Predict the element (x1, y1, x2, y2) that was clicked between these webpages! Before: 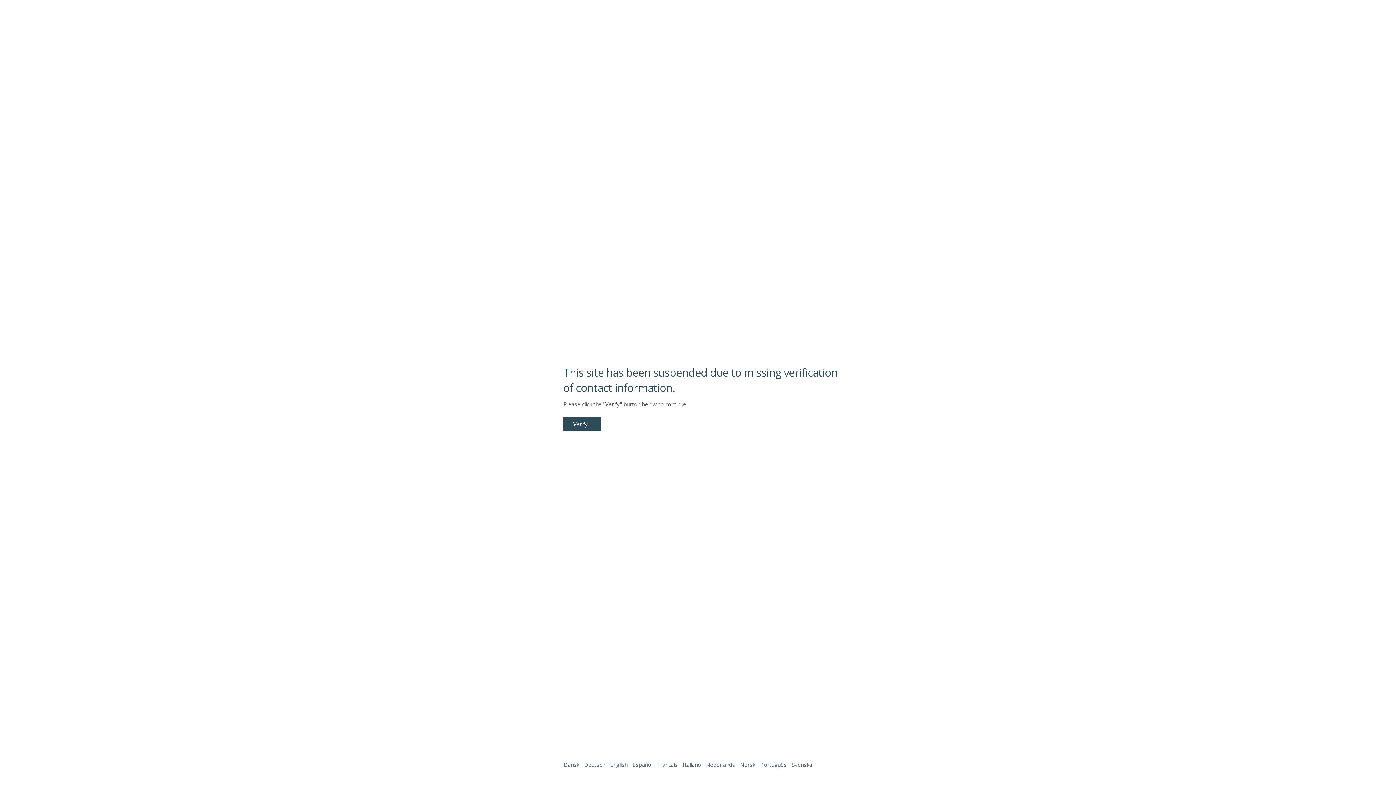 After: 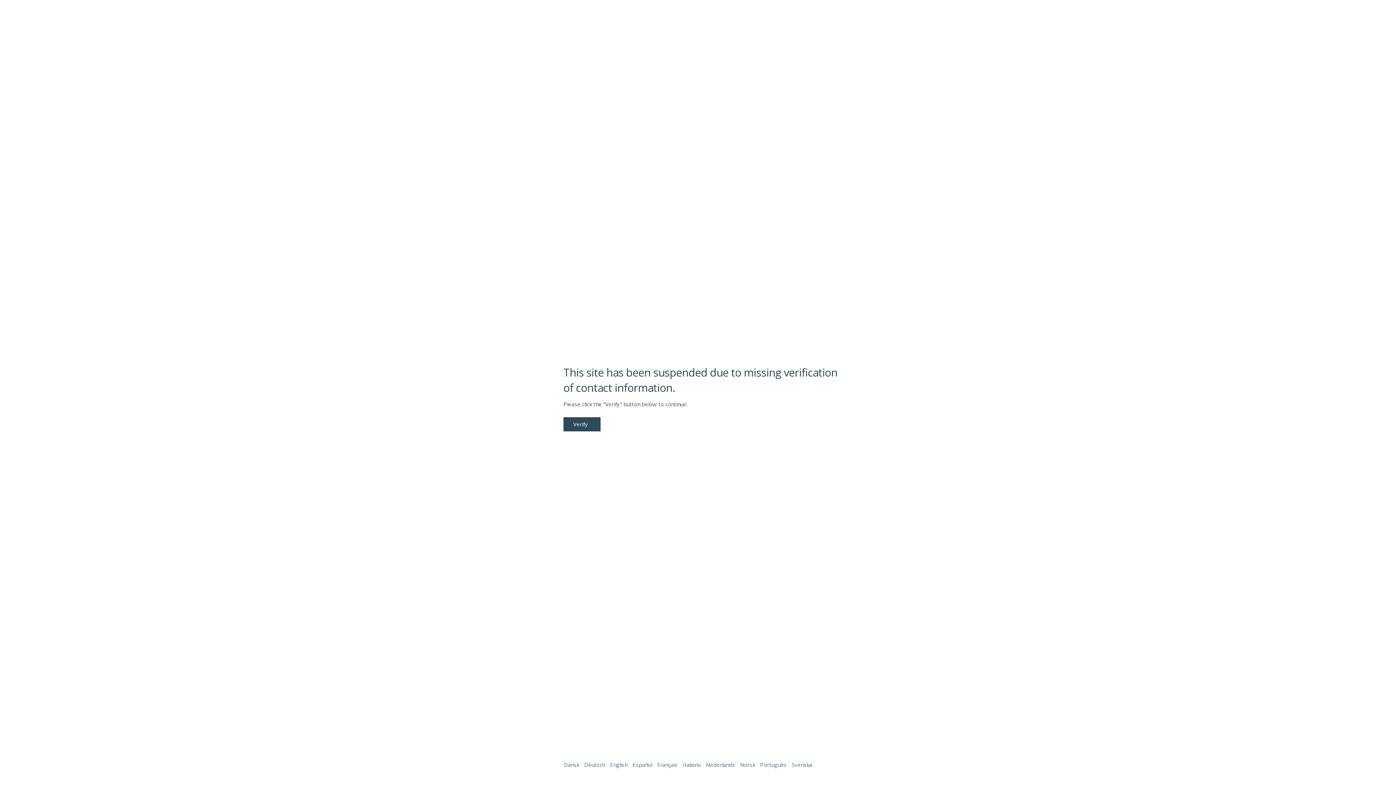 Action: bbox: (1338, 761, 1387, 774)